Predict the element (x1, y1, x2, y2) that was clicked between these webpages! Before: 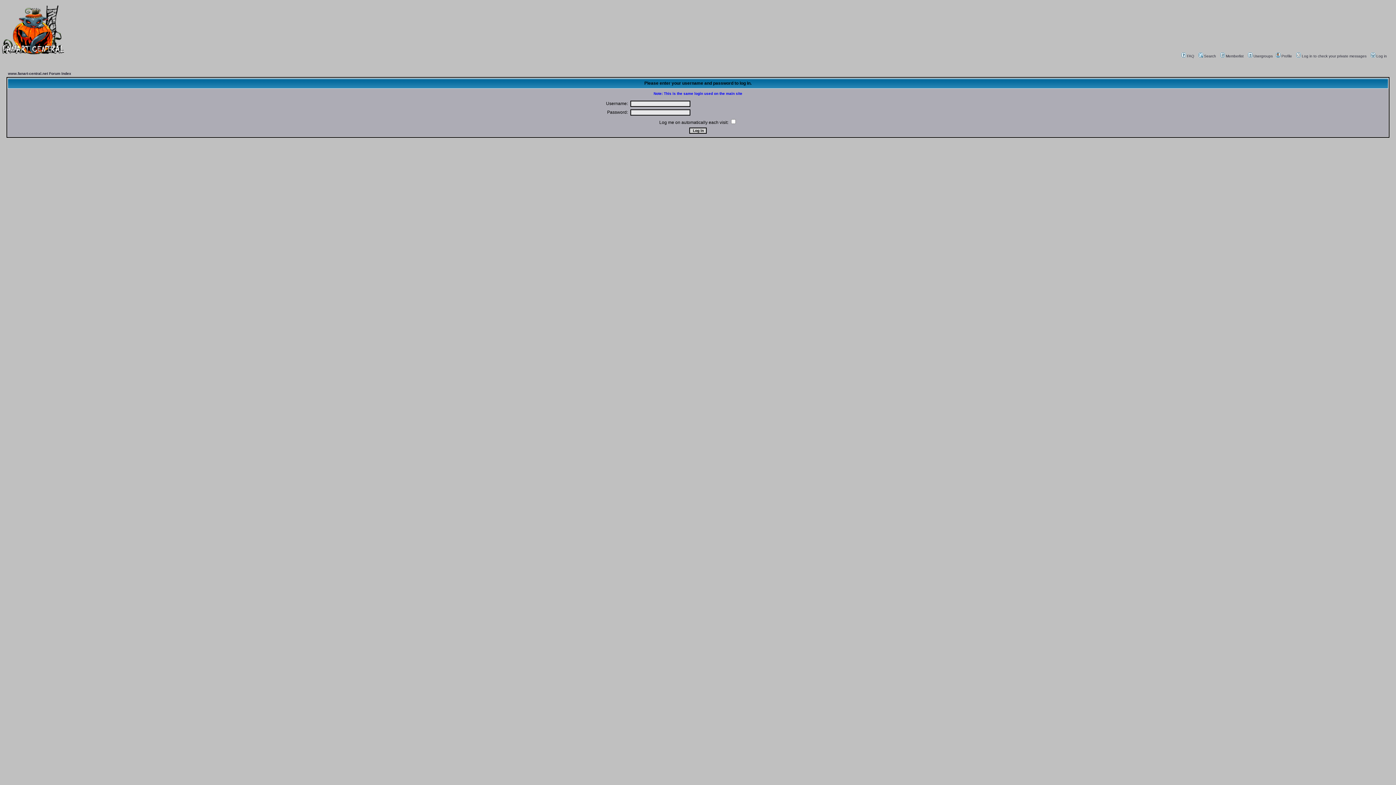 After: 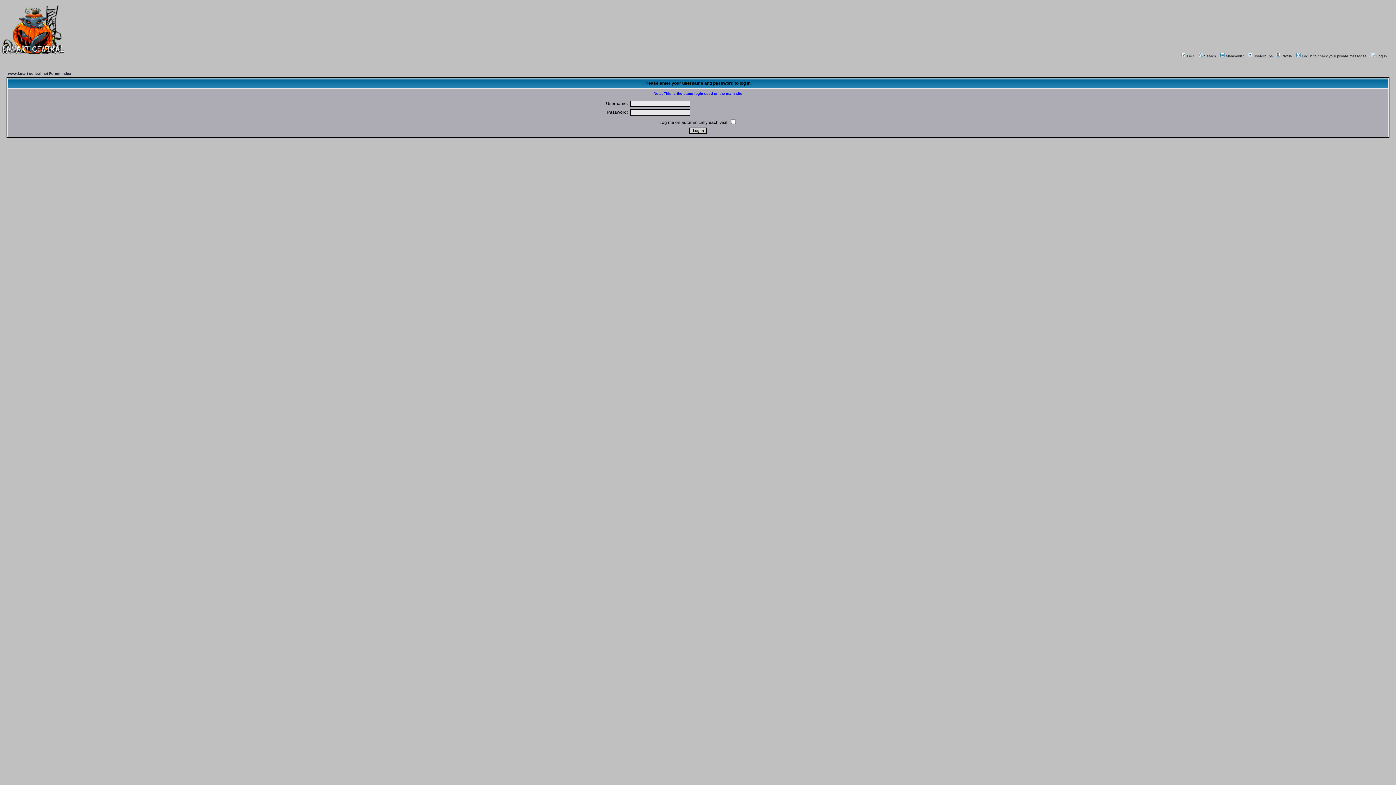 Action: bbox: (1295, 54, 1366, 58) label: Log in to check your private messages